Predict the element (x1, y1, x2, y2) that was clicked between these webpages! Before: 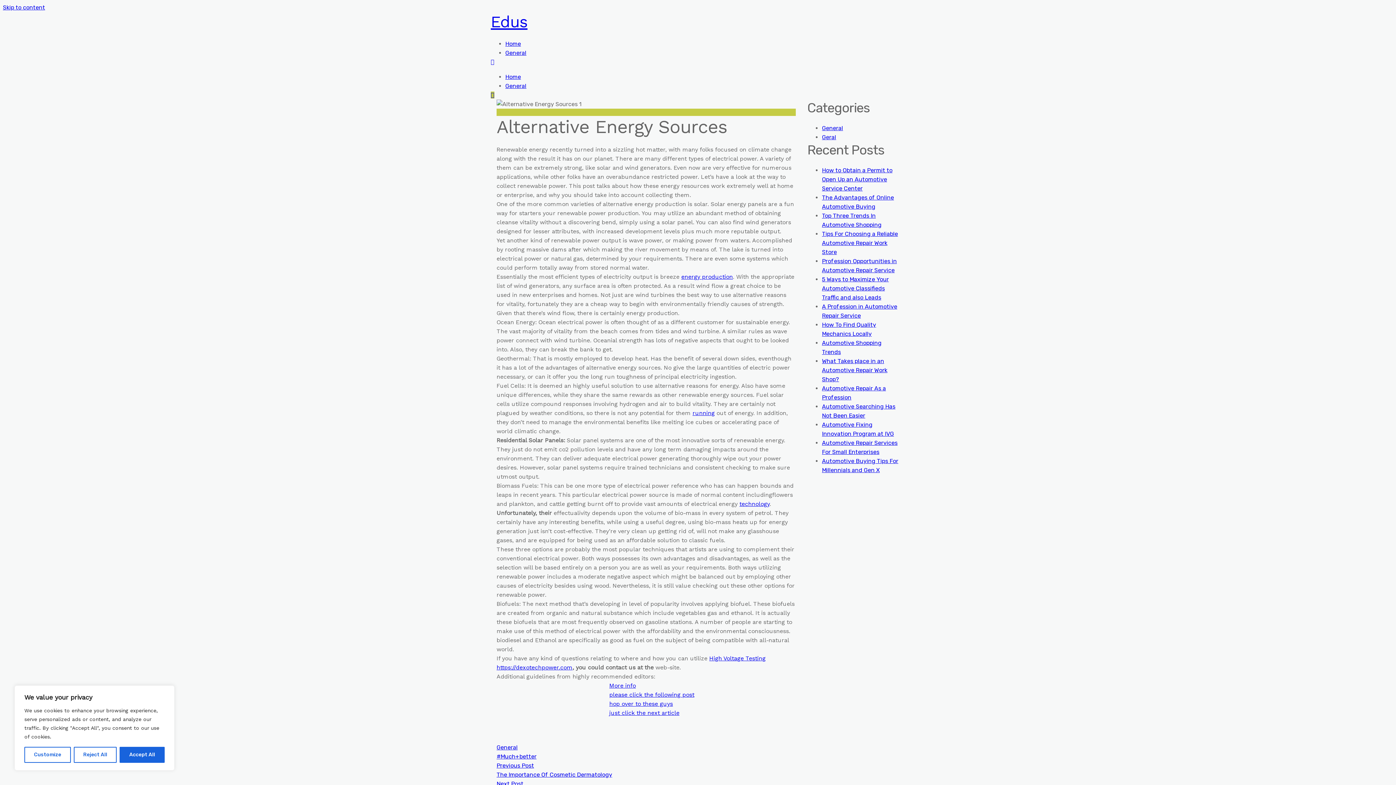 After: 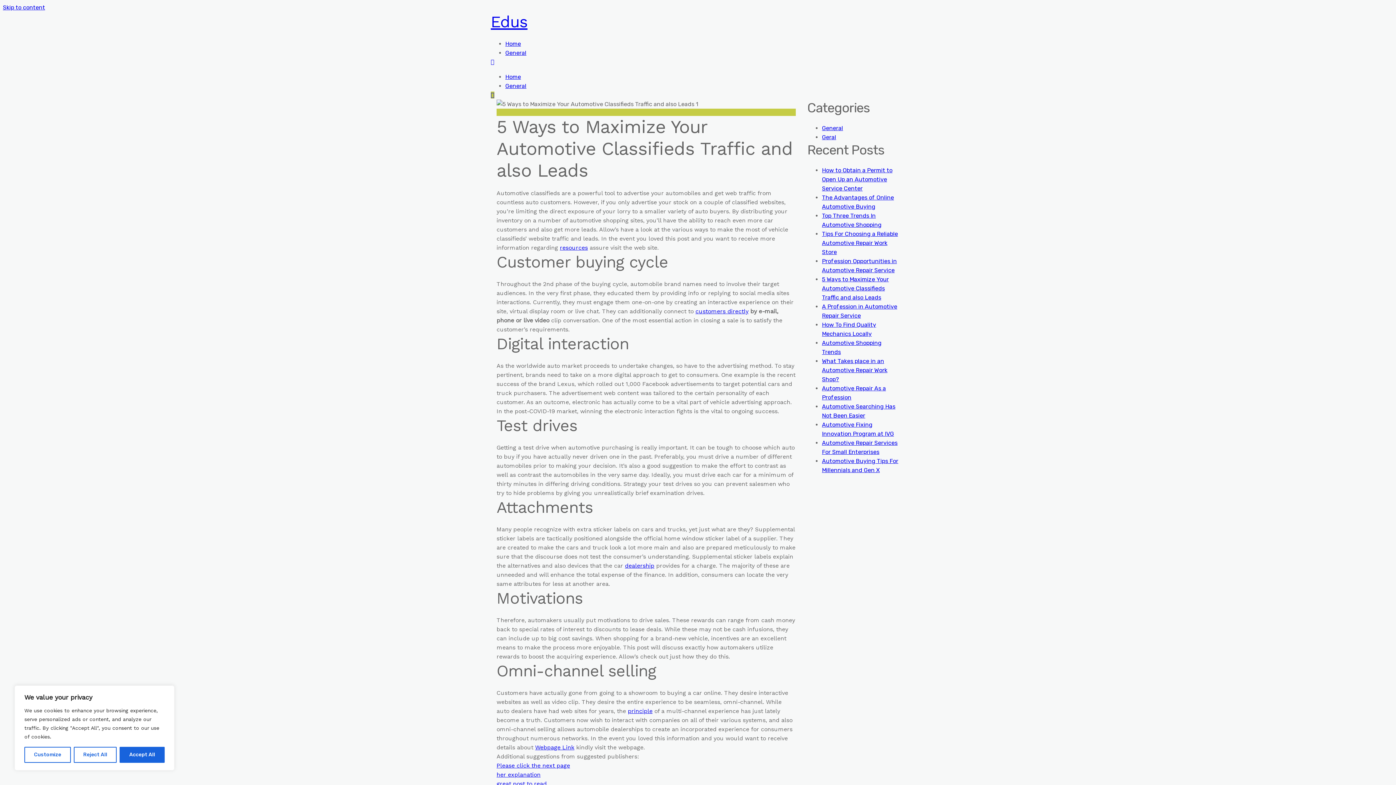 Action: bbox: (822, 276, 889, 301) label: 5 Ways to Maximize Your Automotive Classifieds Traffic and also Leads